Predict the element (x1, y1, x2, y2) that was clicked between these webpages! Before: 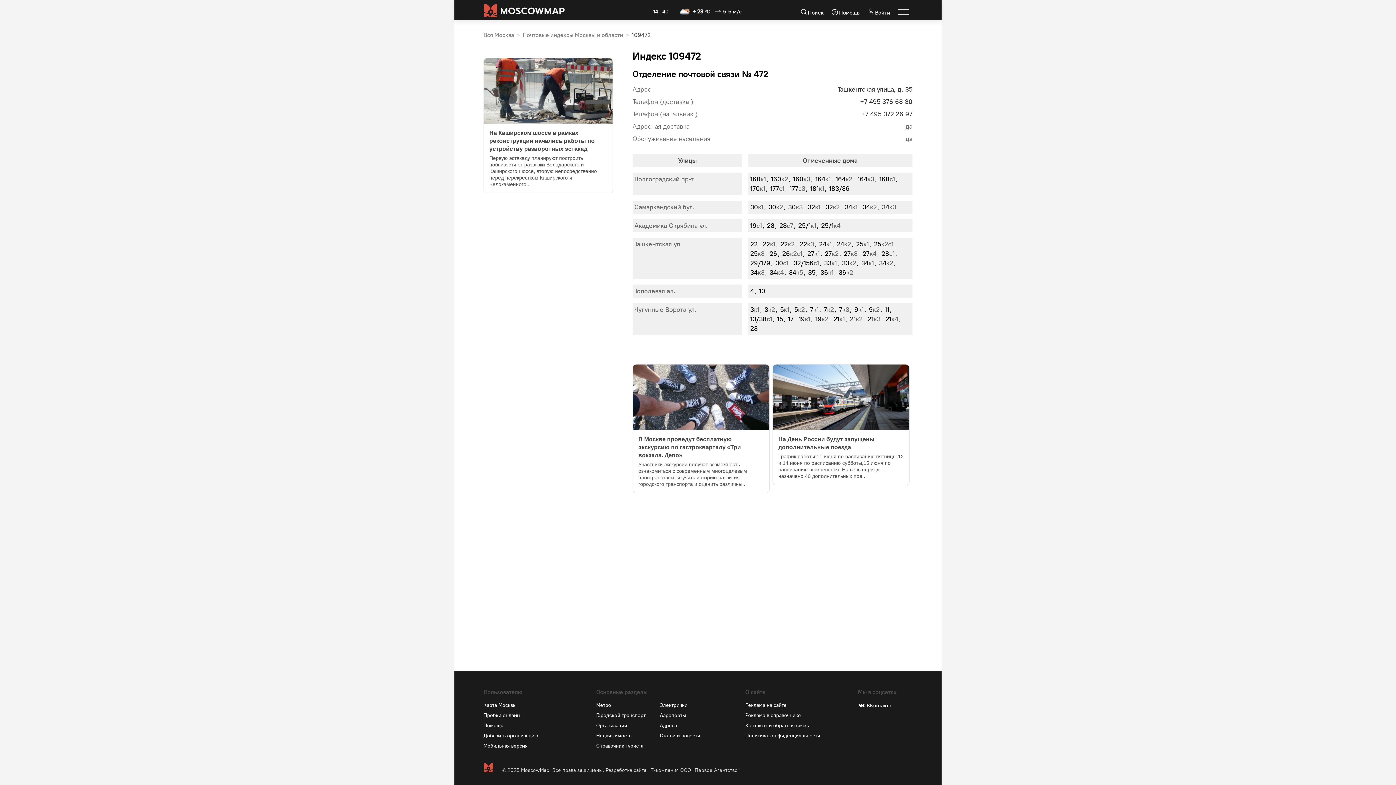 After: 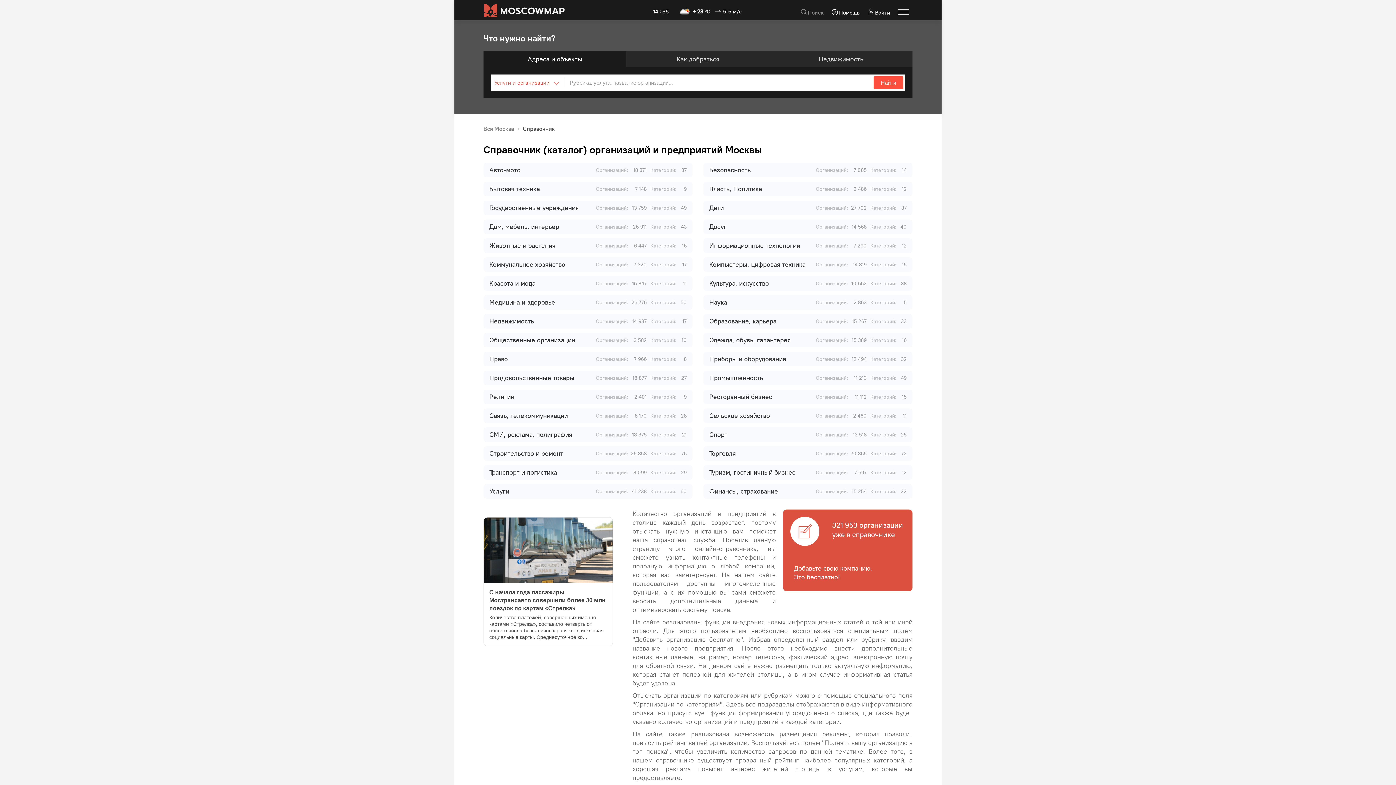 Action: label: Организации bbox: (596, 720, 660, 730)